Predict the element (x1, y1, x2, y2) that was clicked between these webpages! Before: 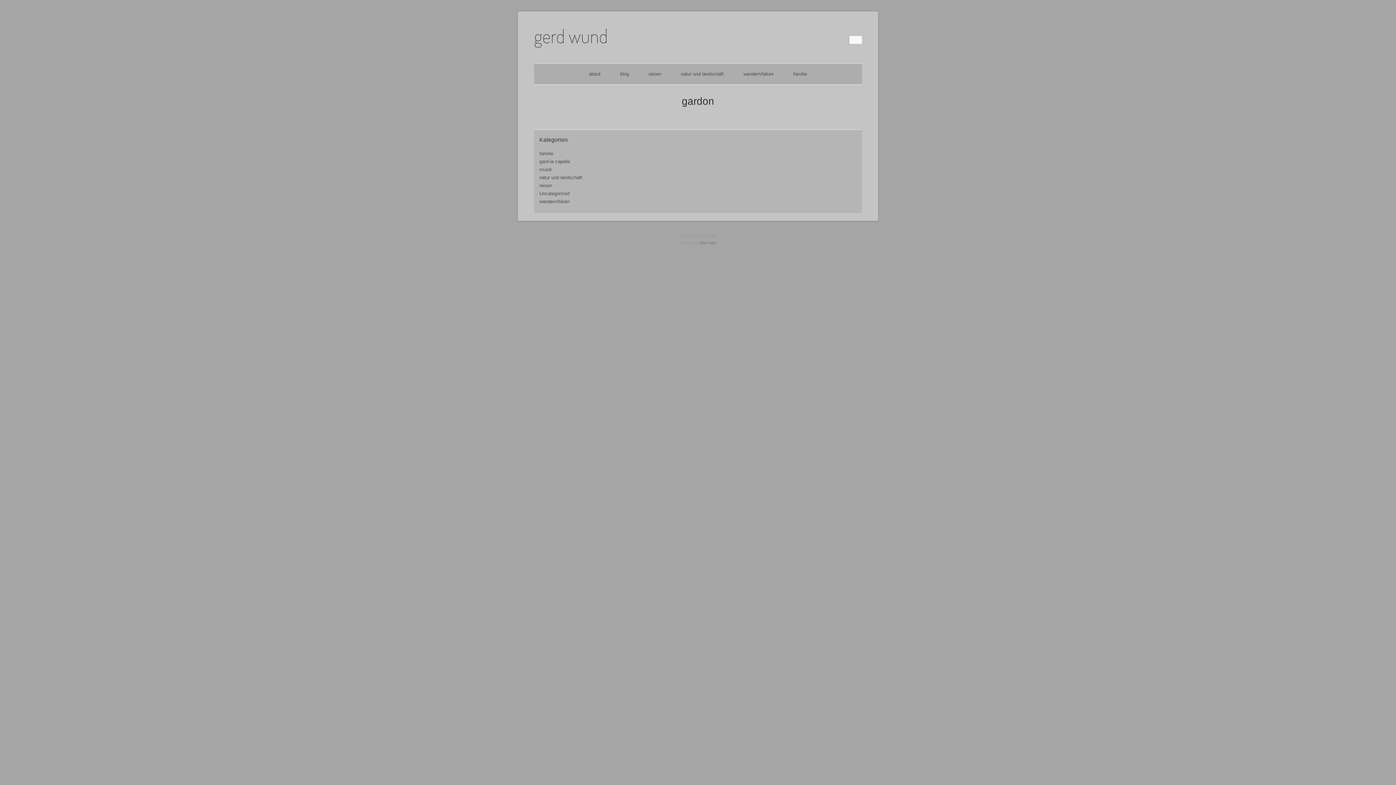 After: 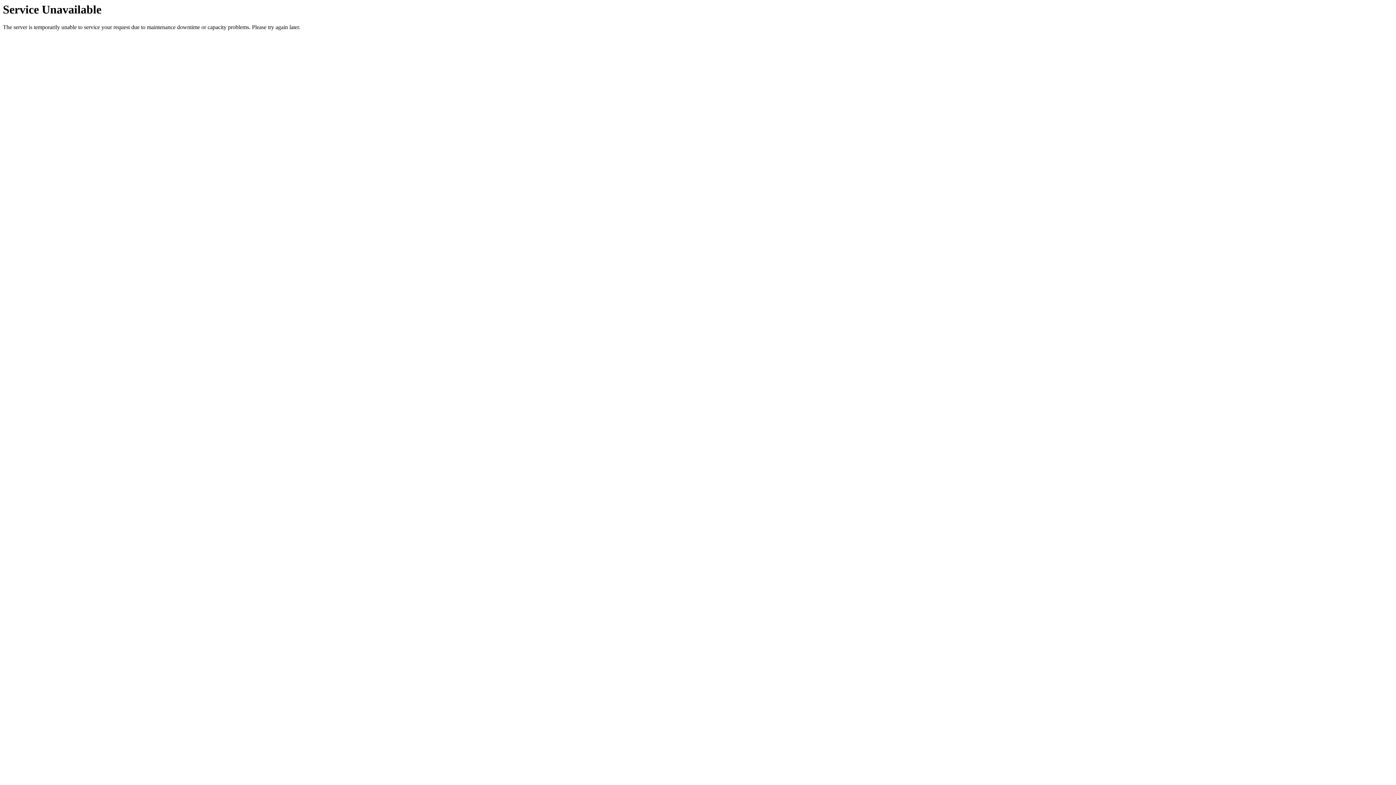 Action: label: blog bbox: (620, 71, 629, 76)